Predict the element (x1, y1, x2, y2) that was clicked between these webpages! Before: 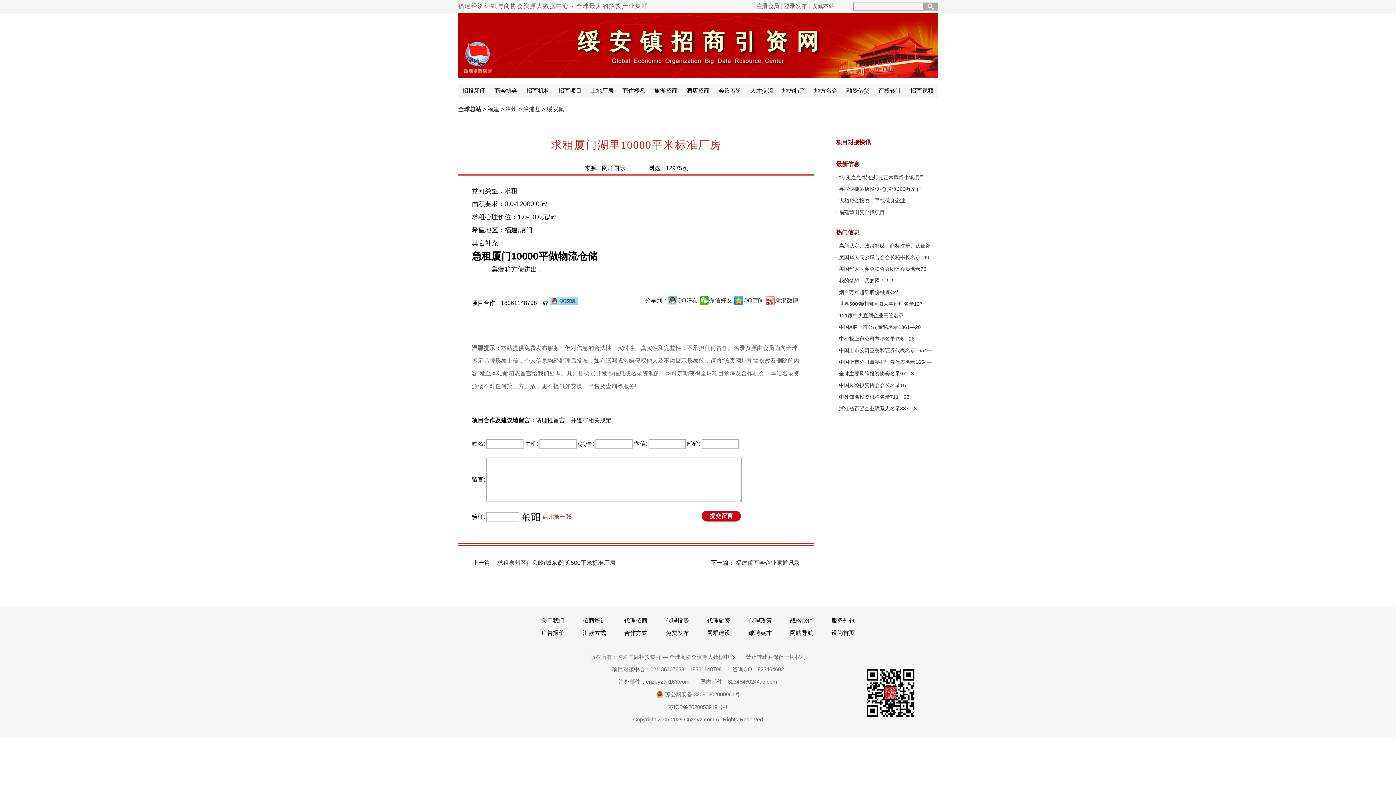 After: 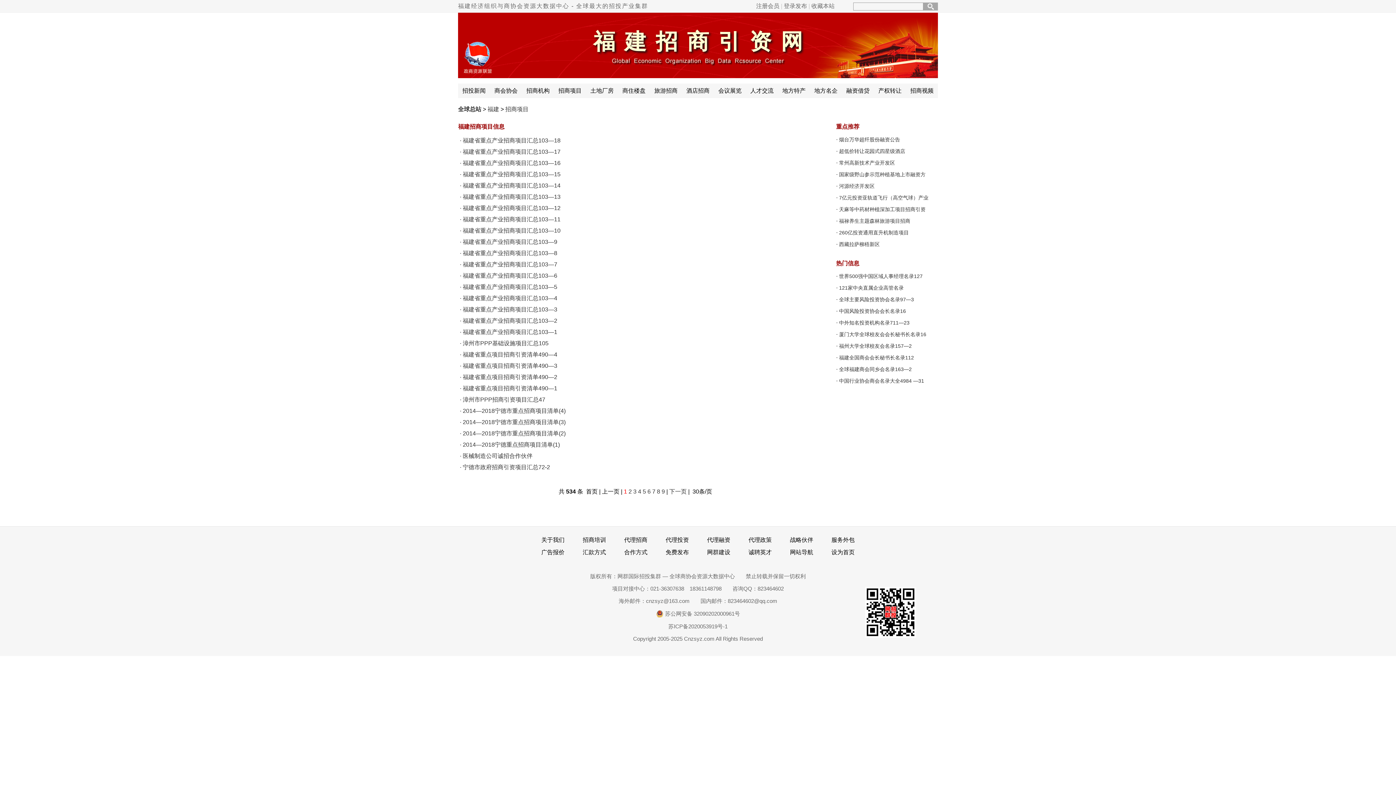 Action: label: 招商项目 bbox: (558, 83, 581, 98)